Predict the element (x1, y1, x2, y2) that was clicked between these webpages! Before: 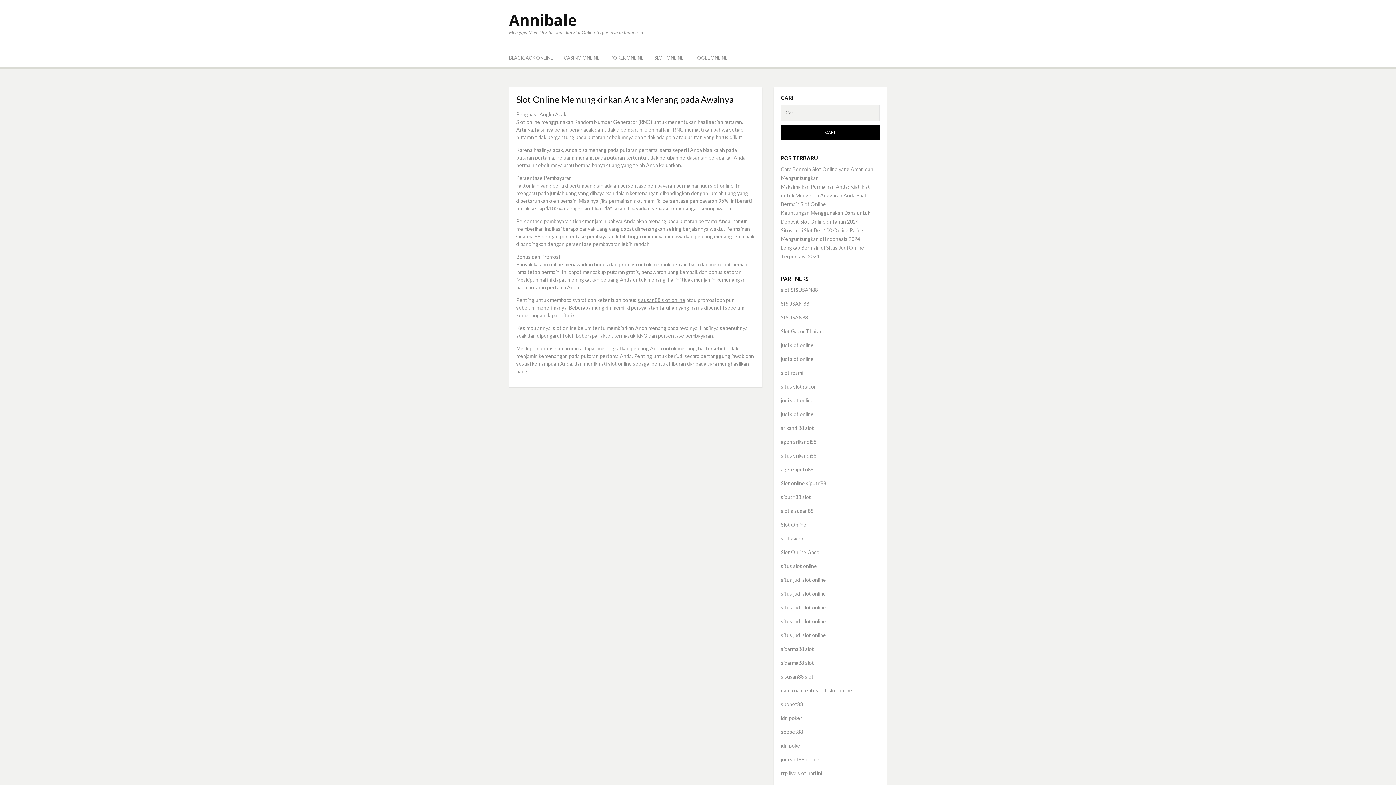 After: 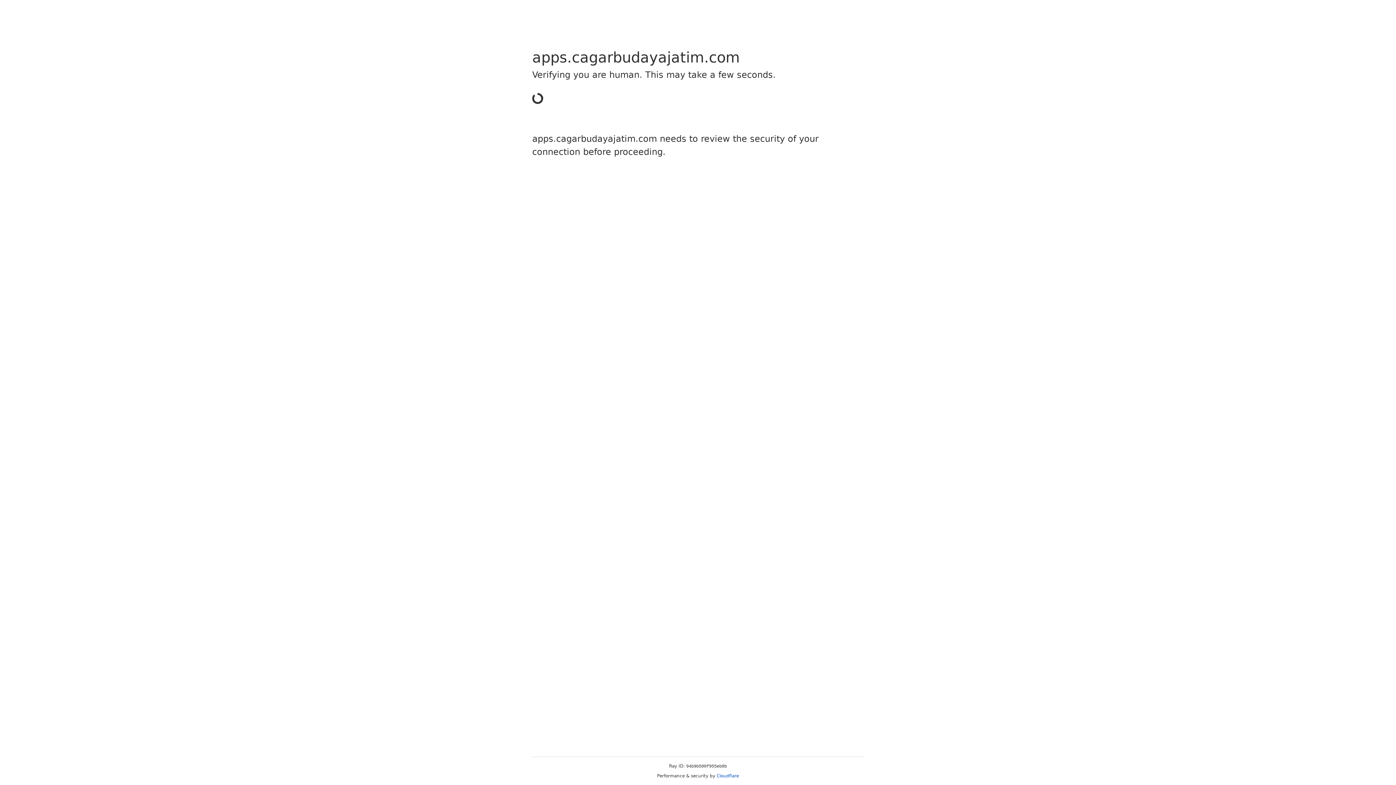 Action: label: Slot online siputri88 bbox: (781, 480, 826, 486)